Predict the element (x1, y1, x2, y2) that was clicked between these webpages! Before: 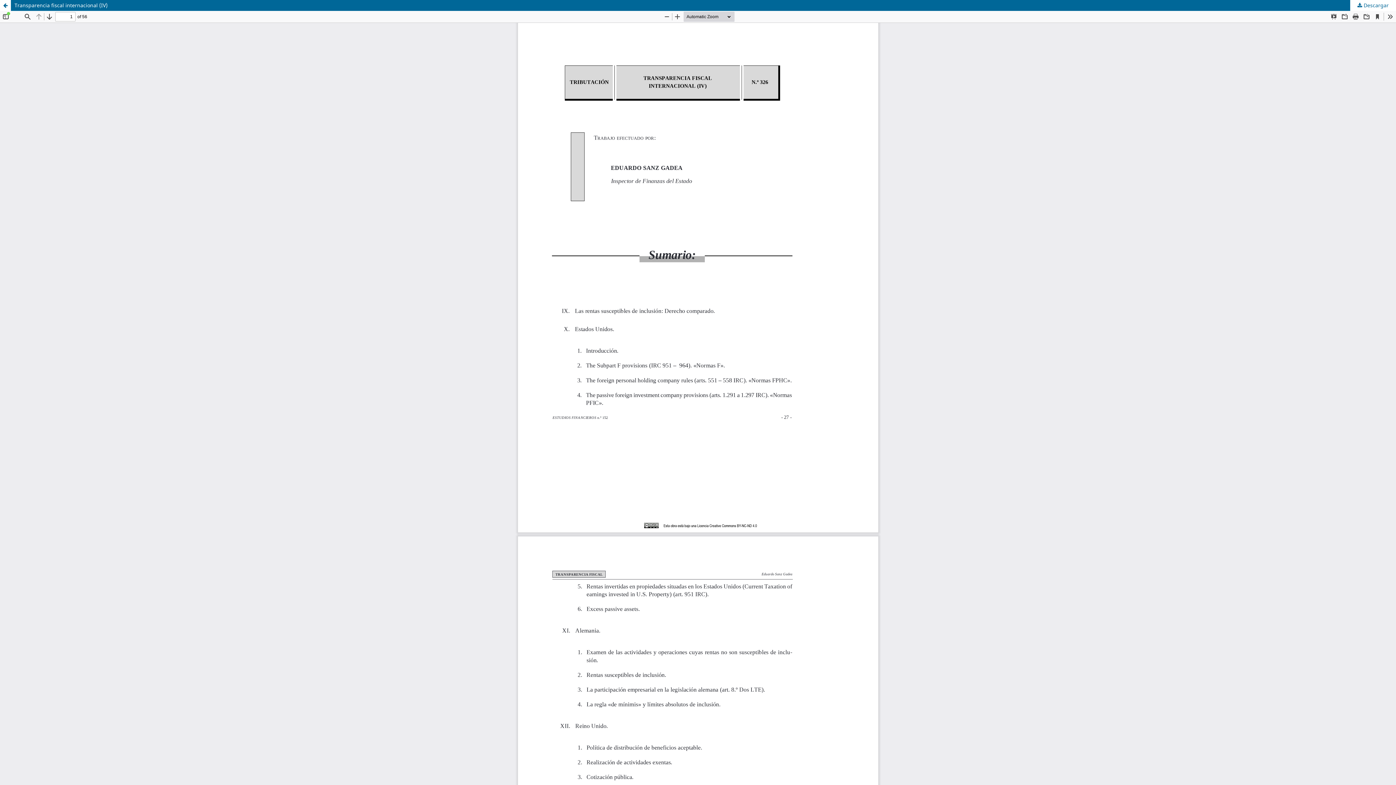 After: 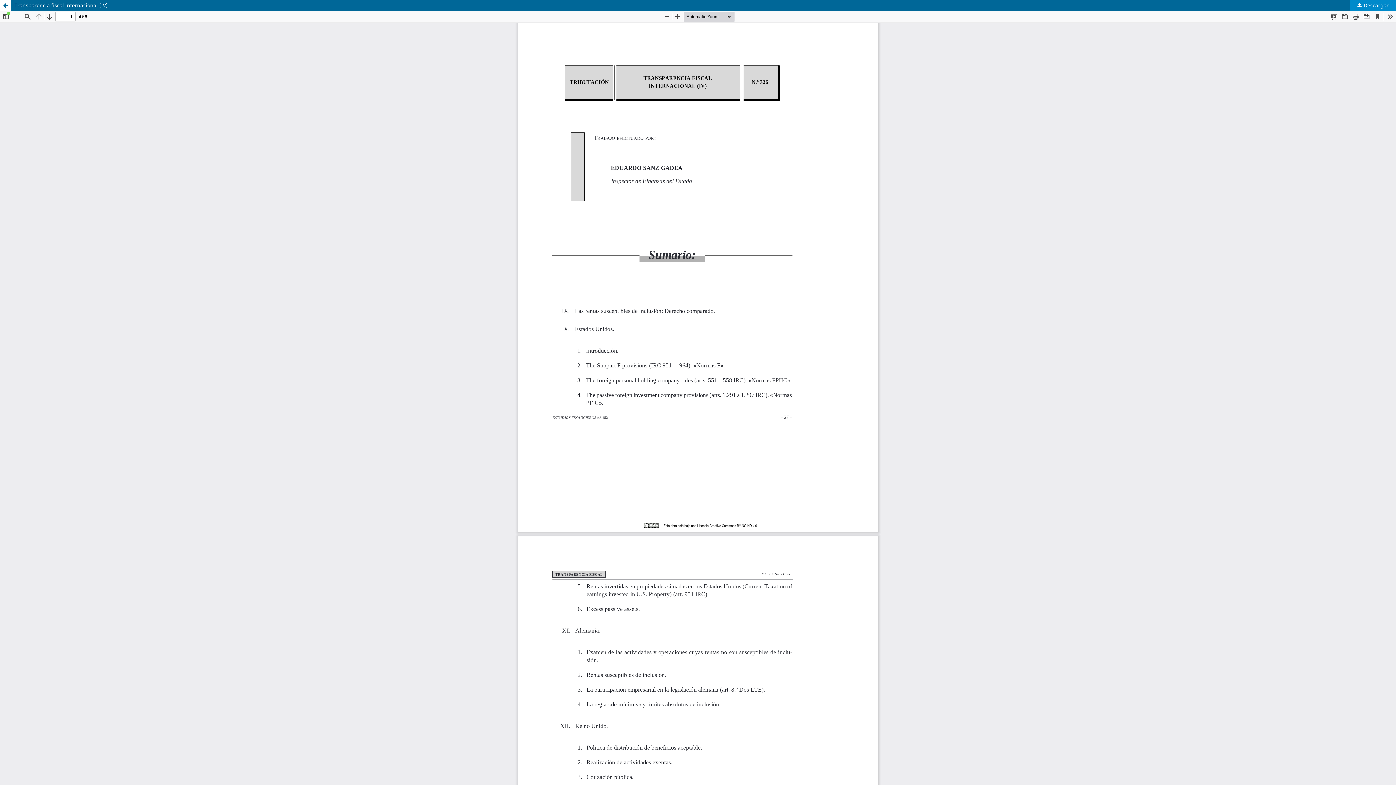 Action: label:  Descargar bbox: (1350, 0, 1396, 10)